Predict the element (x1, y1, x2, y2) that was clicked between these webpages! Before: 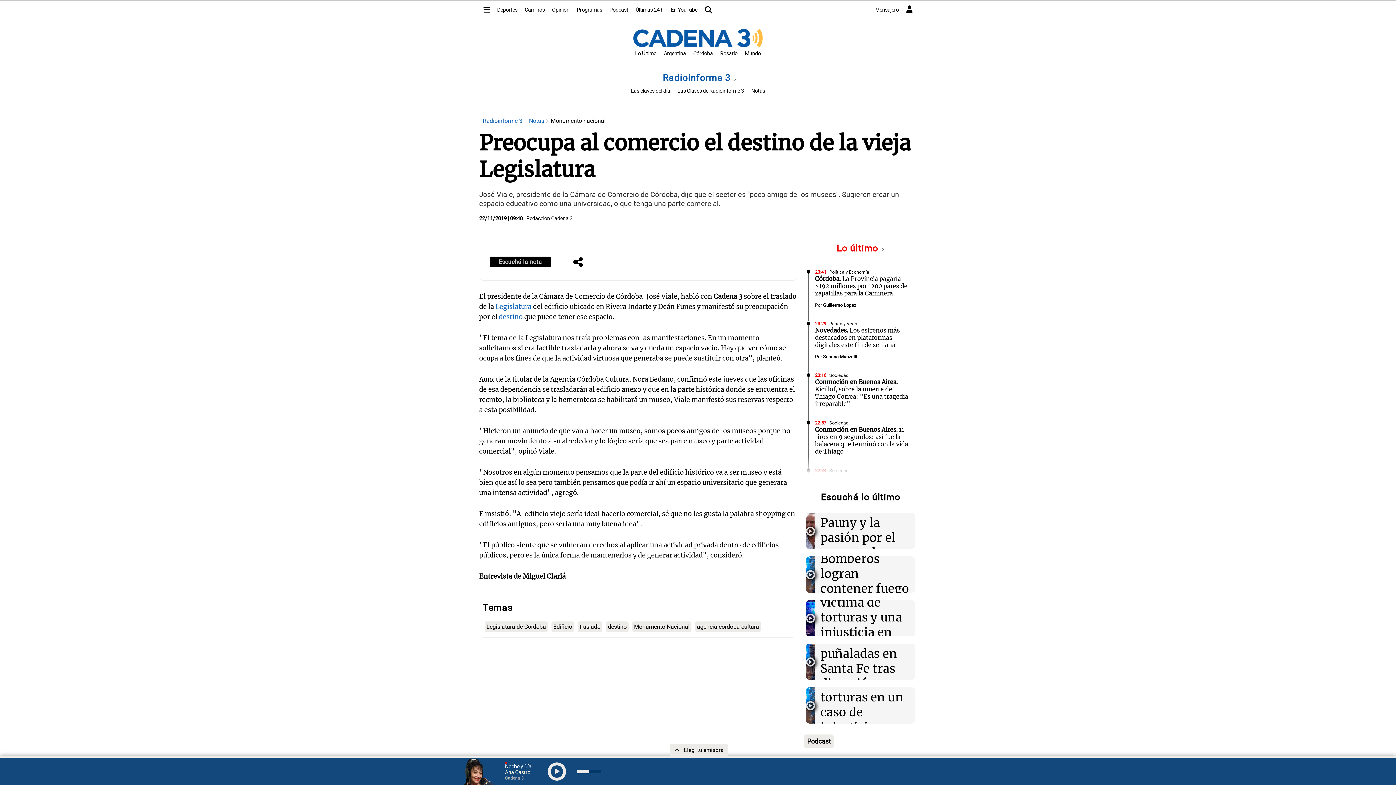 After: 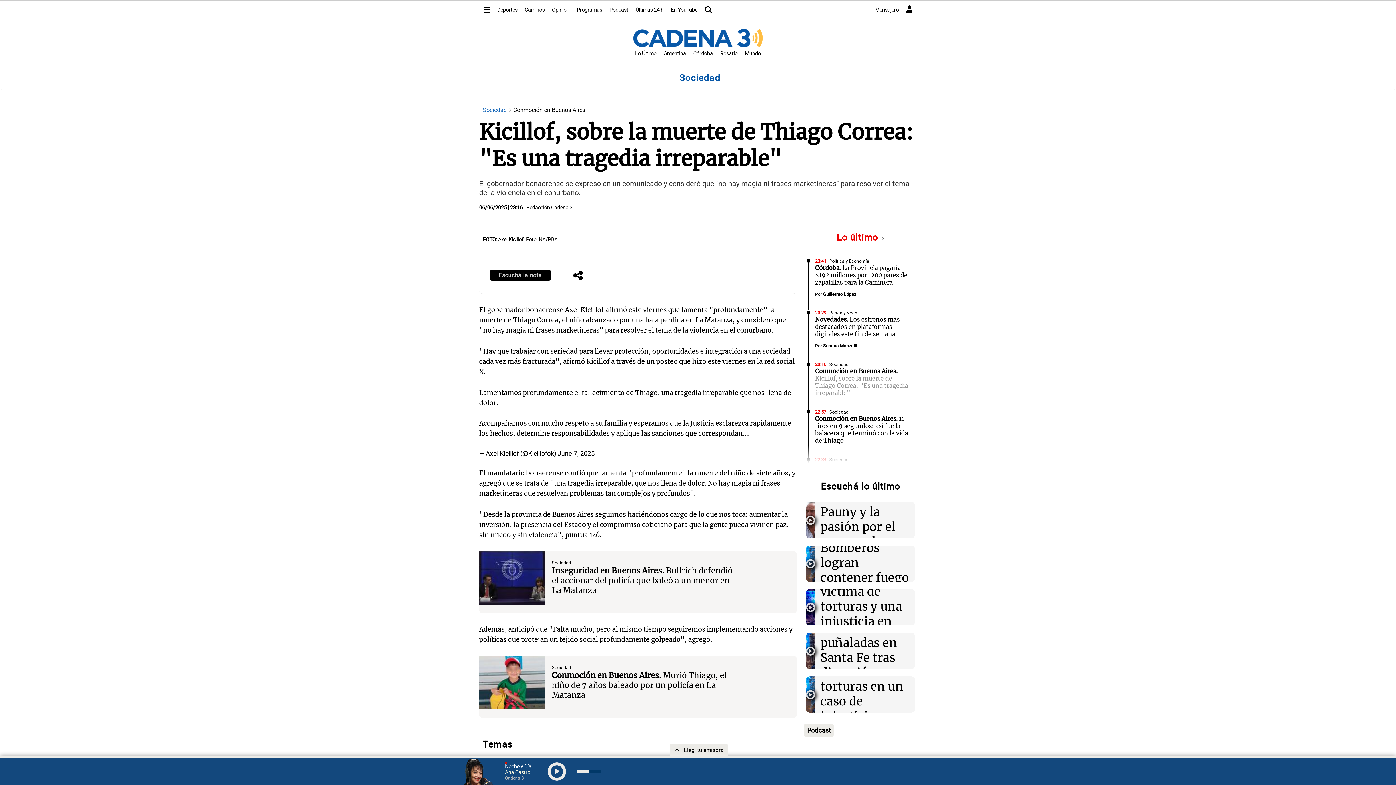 Action: label: Conmoción en Buenos Aires. Kicillof, sobre la muerte de Thiago Correa: "Es una tragedia irreparable" bbox: (815, 378, 908, 407)